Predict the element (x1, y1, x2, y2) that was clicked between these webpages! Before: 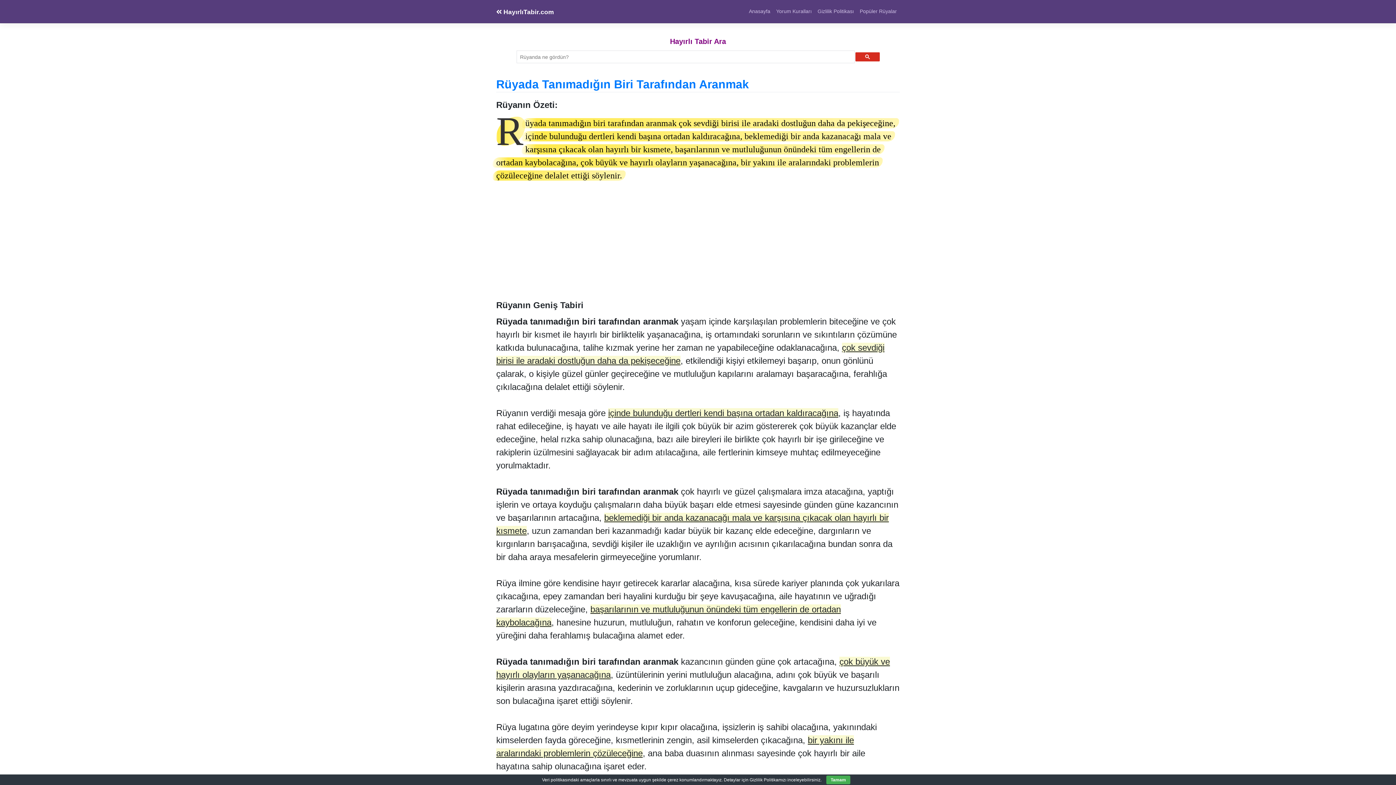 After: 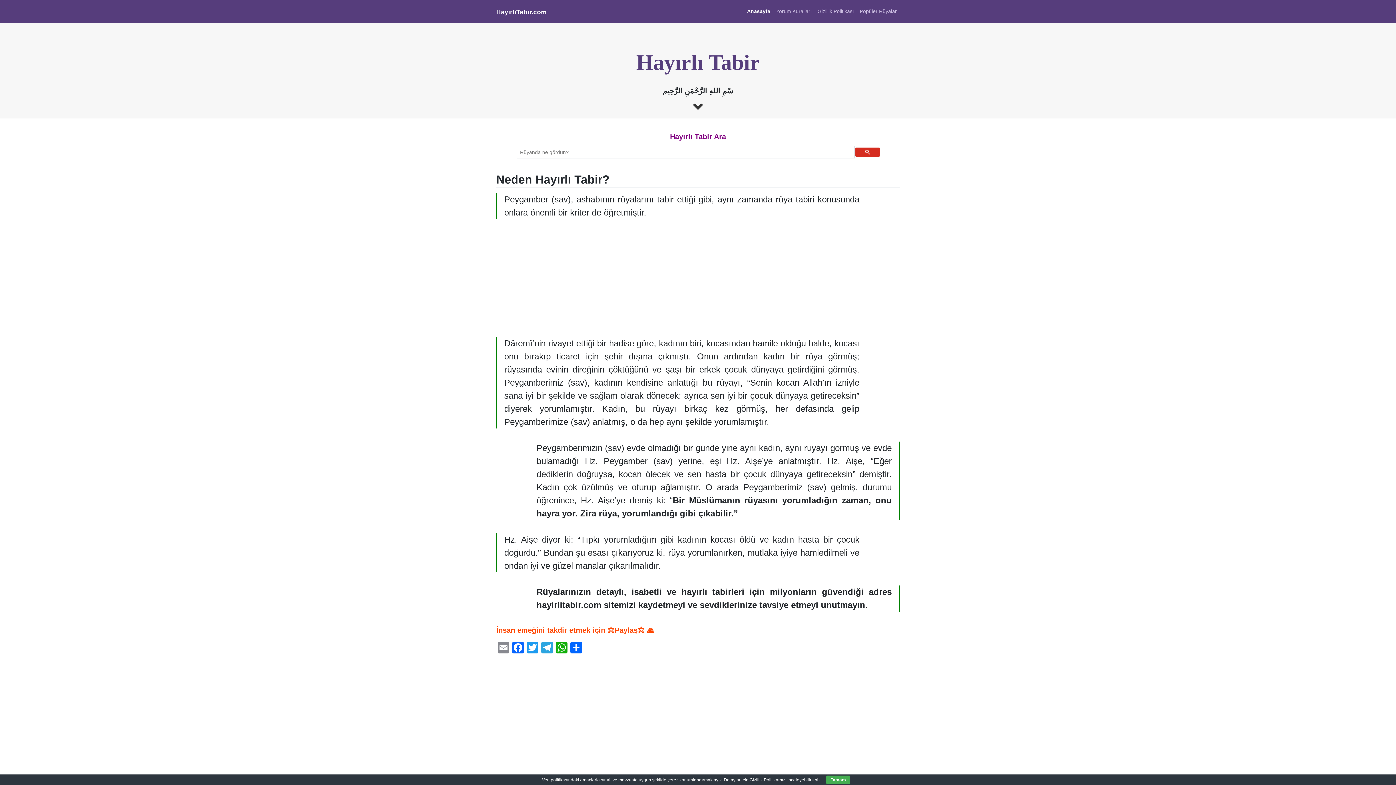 Action: label:  HayırlıTabir.com bbox: (496, 8, 554, 15)